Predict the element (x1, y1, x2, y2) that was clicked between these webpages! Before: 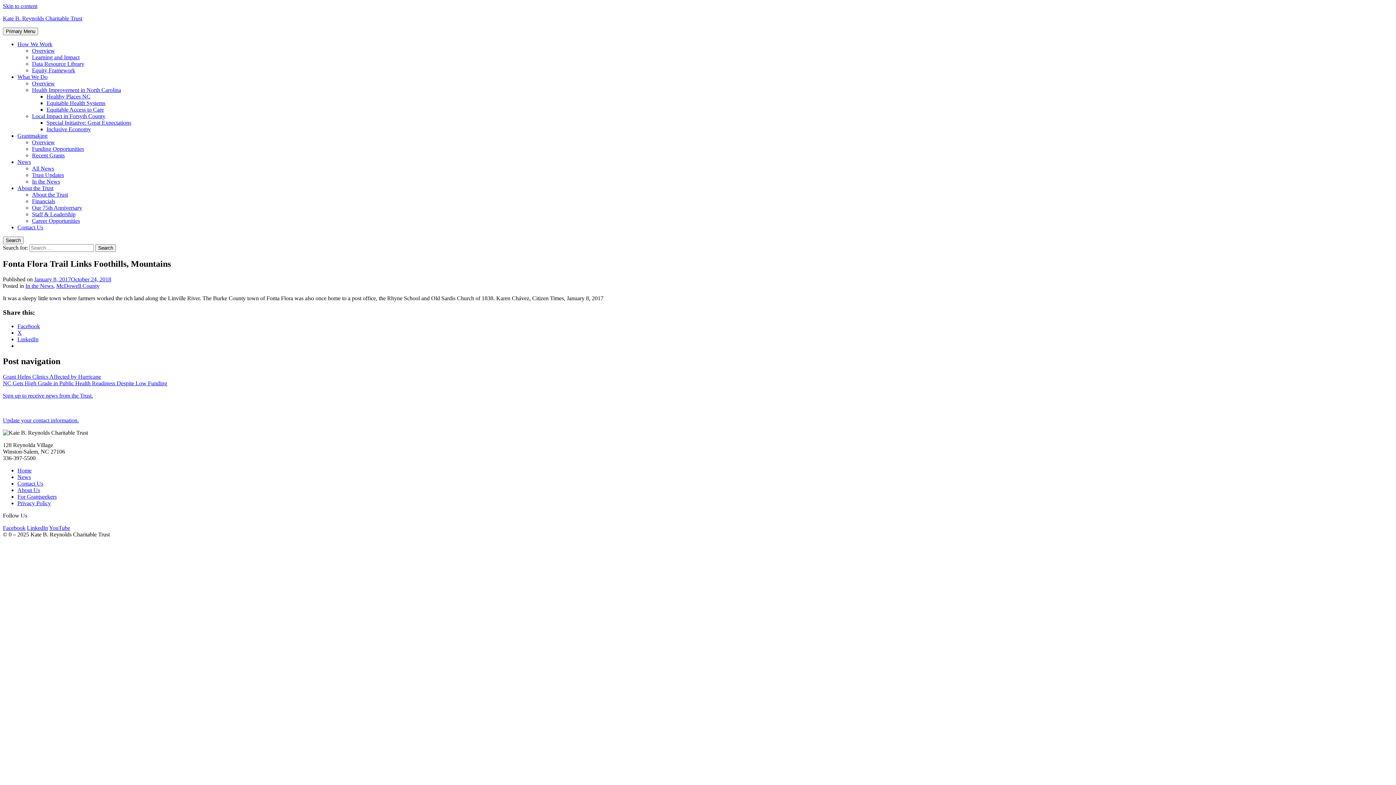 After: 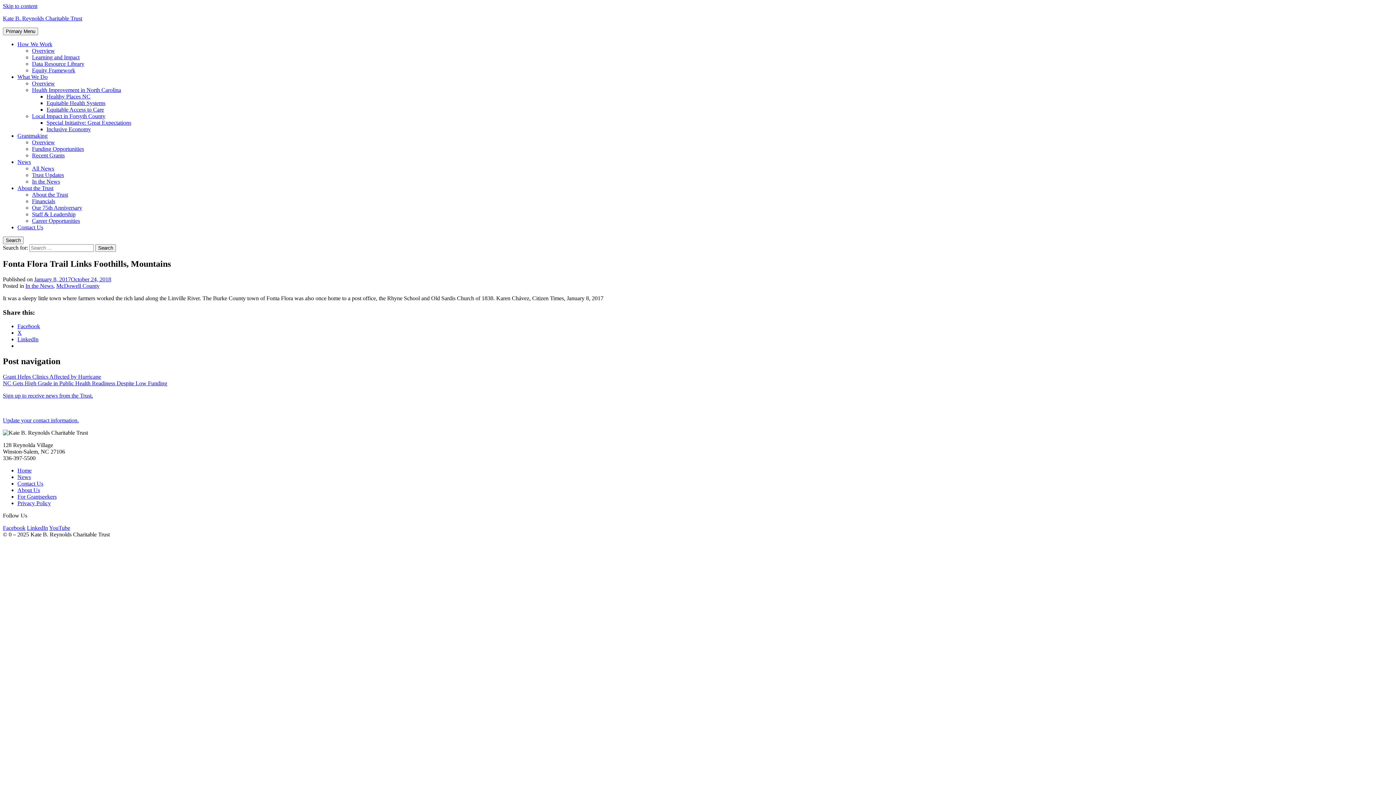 Action: bbox: (2, 2, 37, 9) label: Skip to content